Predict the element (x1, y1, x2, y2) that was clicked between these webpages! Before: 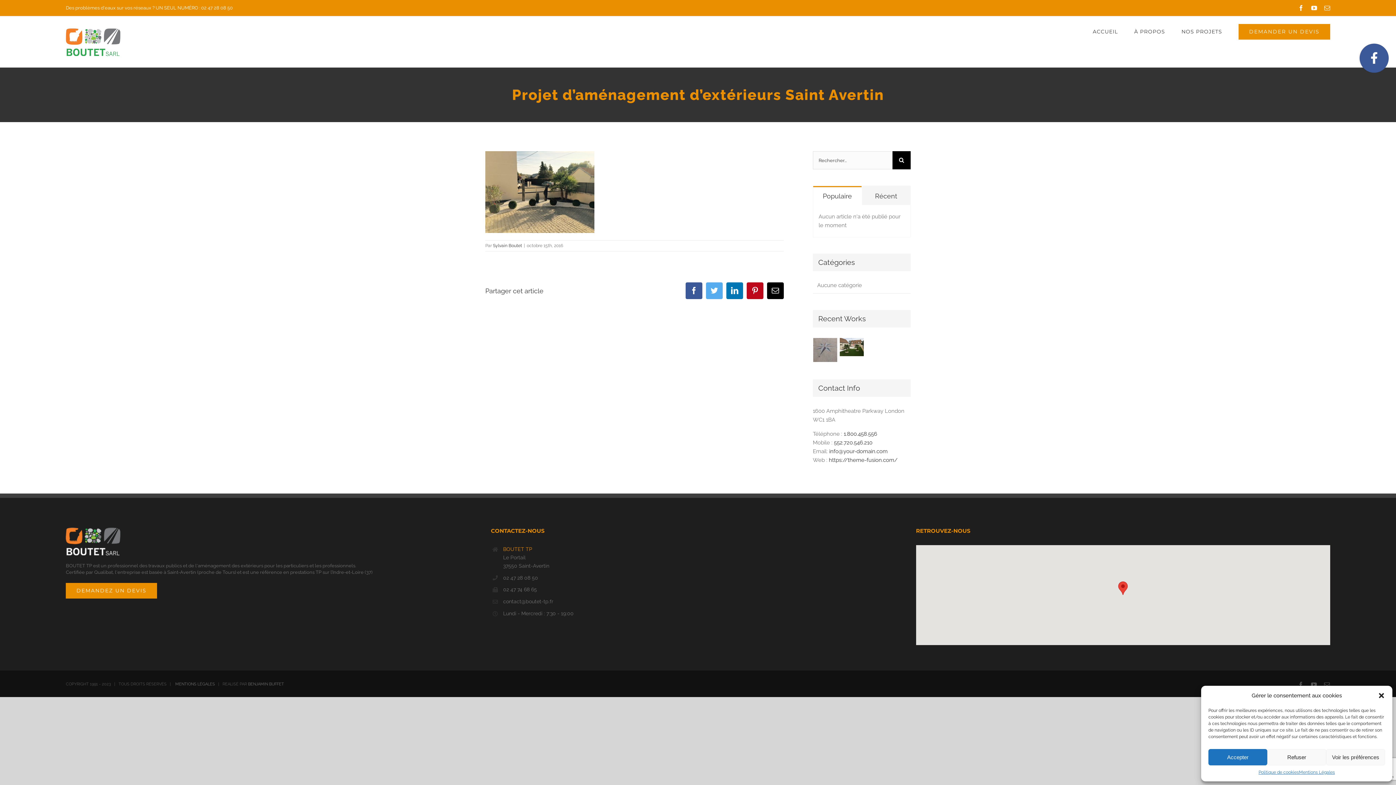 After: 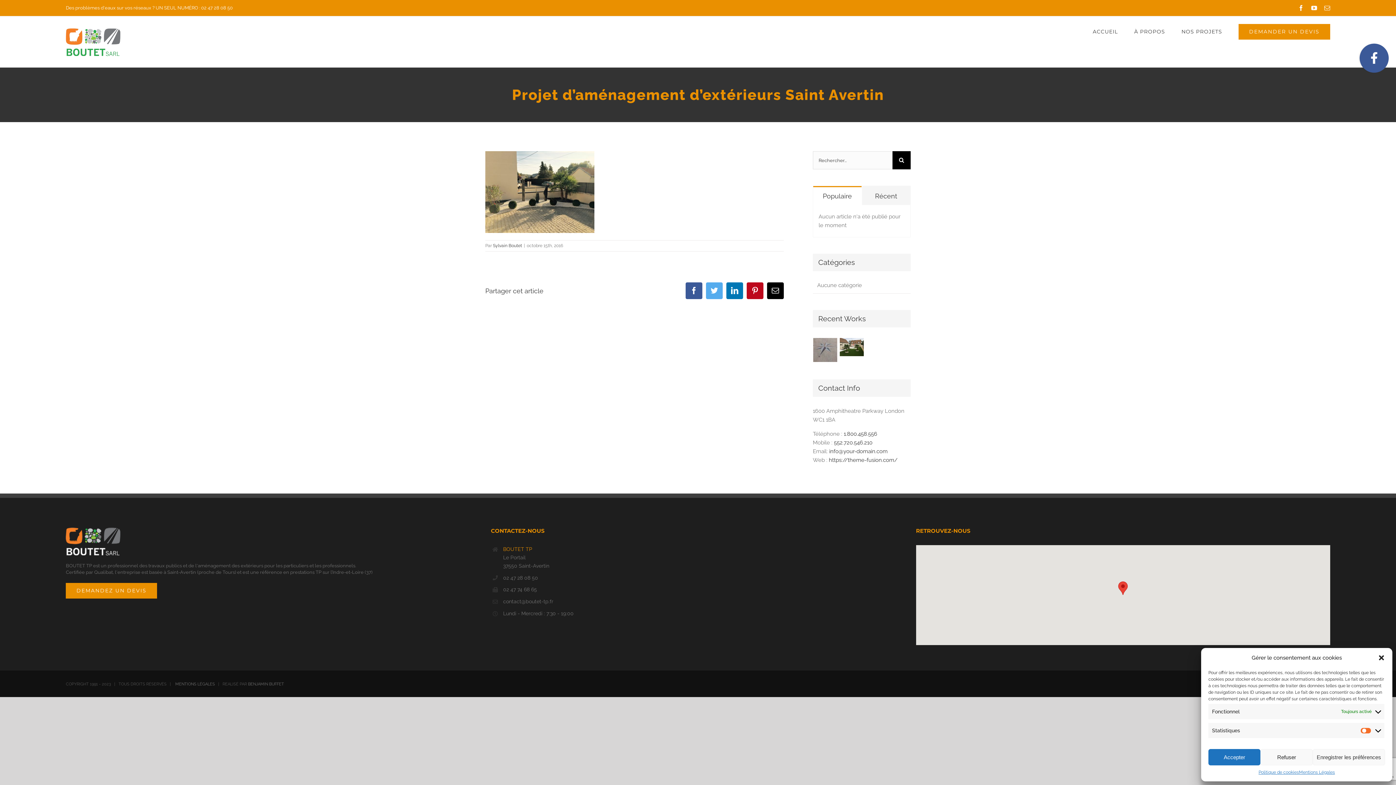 Action: label: Voir les préférences bbox: (1326, 749, 1385, 765)